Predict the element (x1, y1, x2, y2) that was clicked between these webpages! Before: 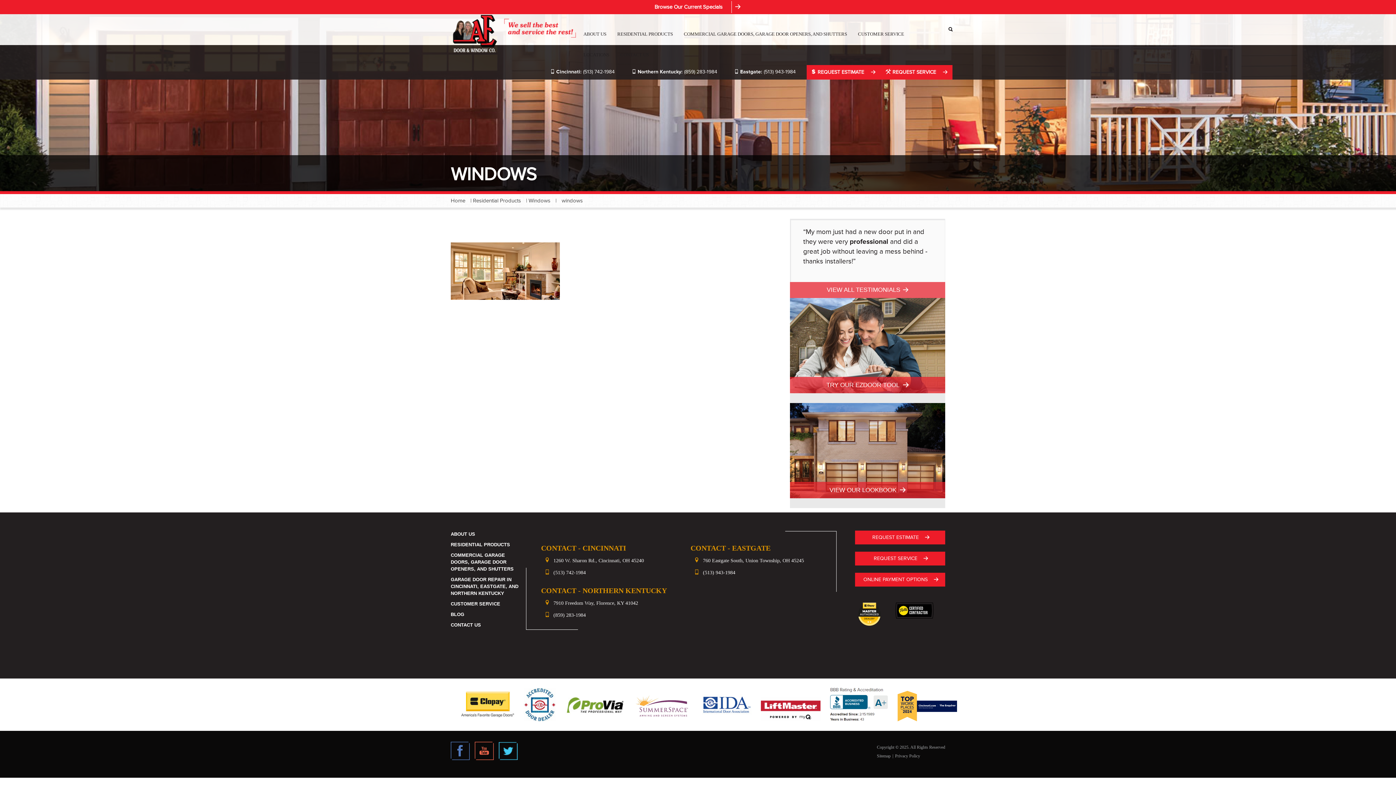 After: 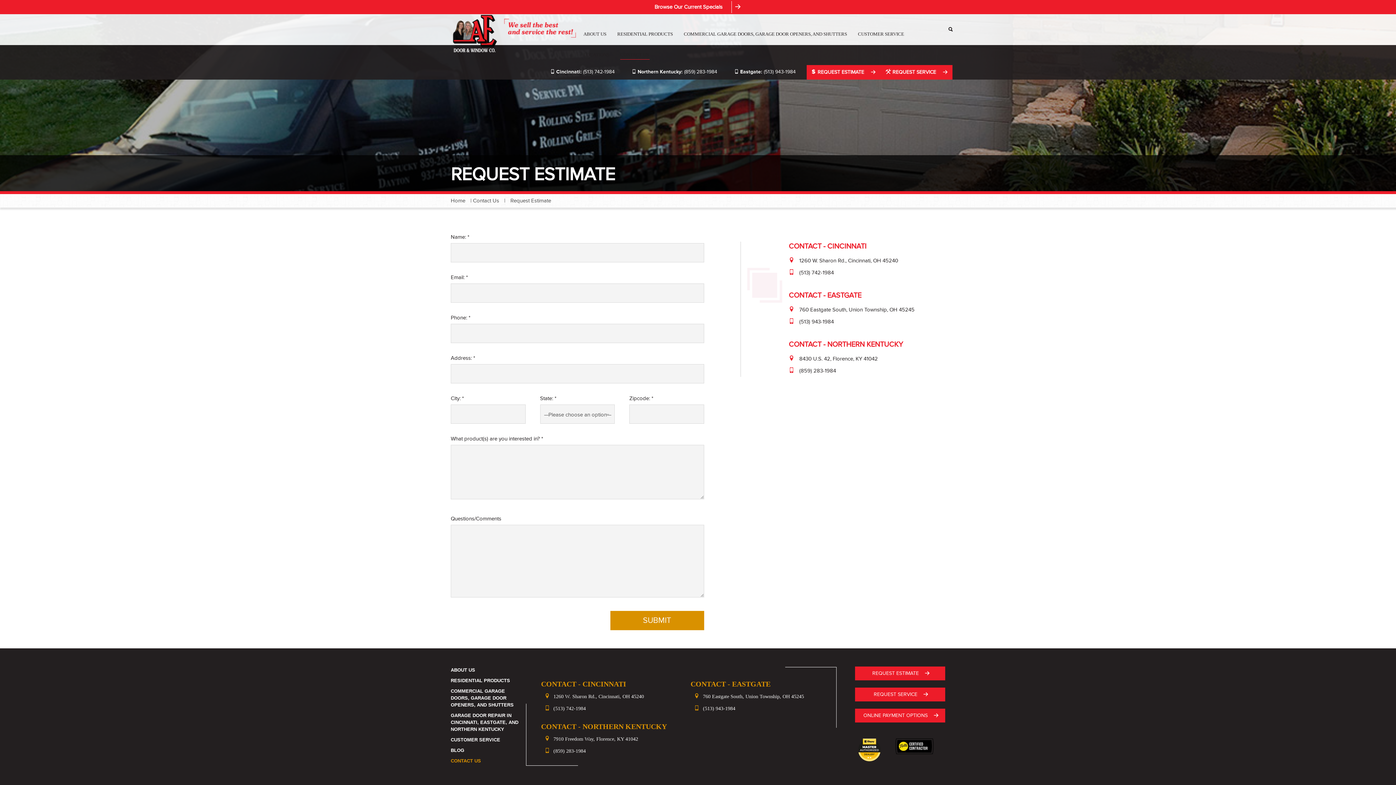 Action: label: REQUEST ESTIMATE bbox: (855, 531, 945, 544)